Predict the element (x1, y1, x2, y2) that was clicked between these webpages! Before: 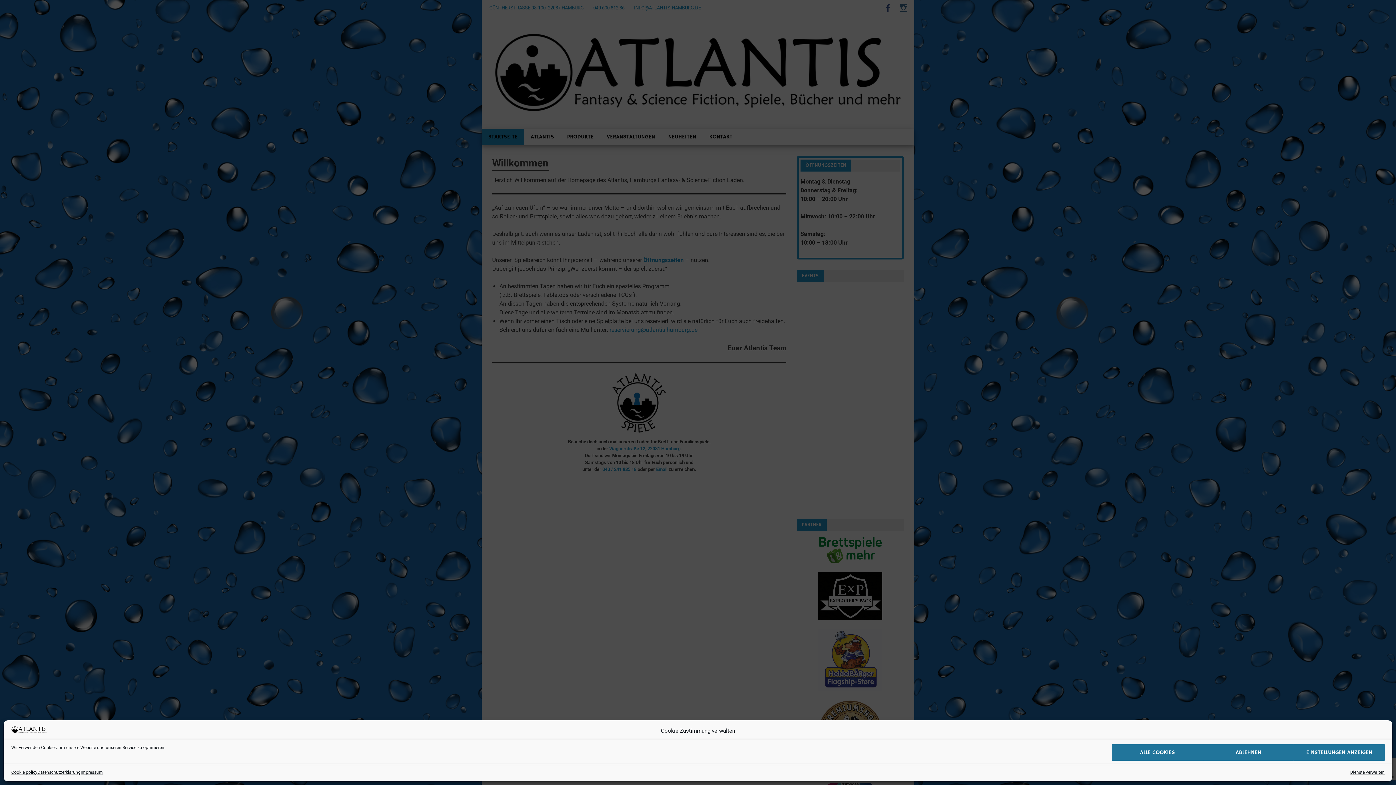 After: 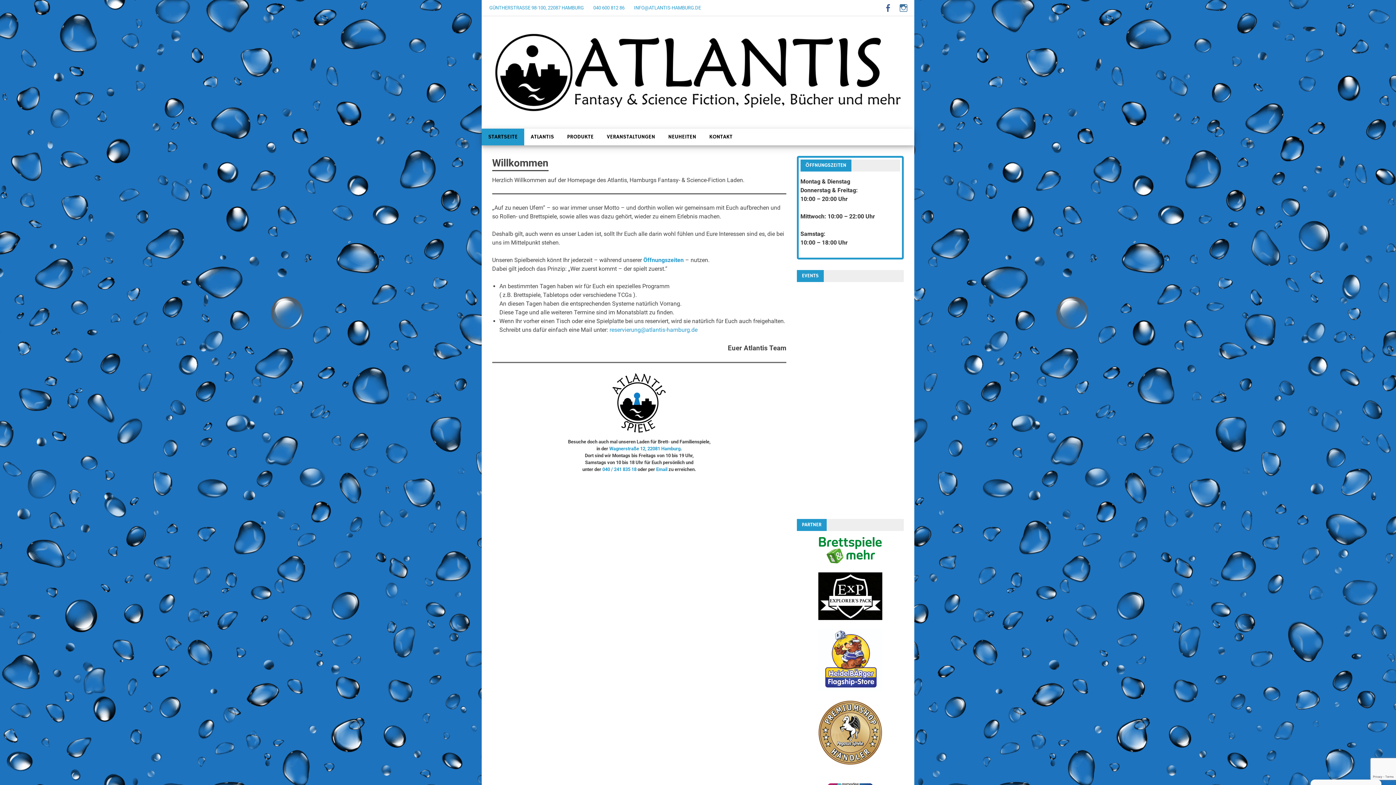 Action: label: ALLE COOKIES bbox: (1112, 744, 1203, 761)